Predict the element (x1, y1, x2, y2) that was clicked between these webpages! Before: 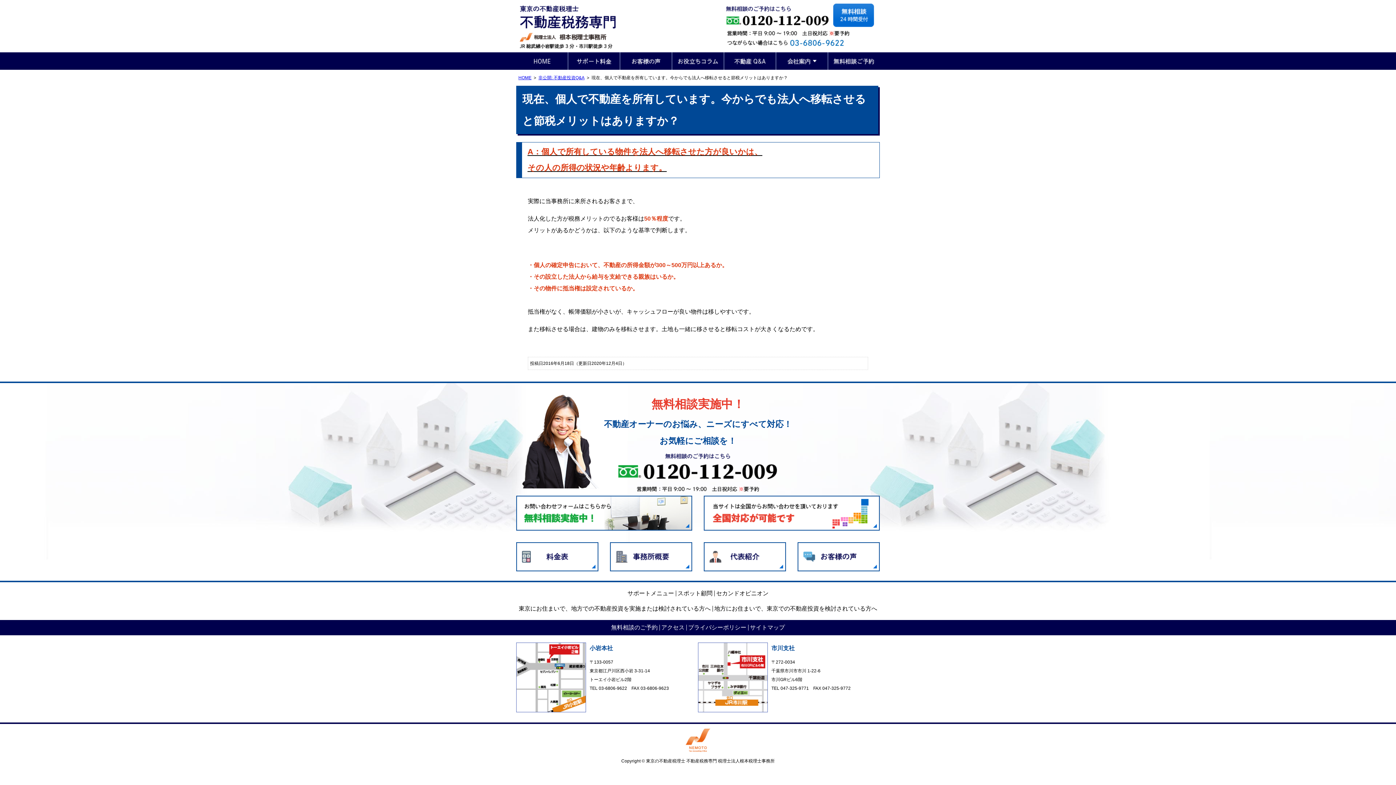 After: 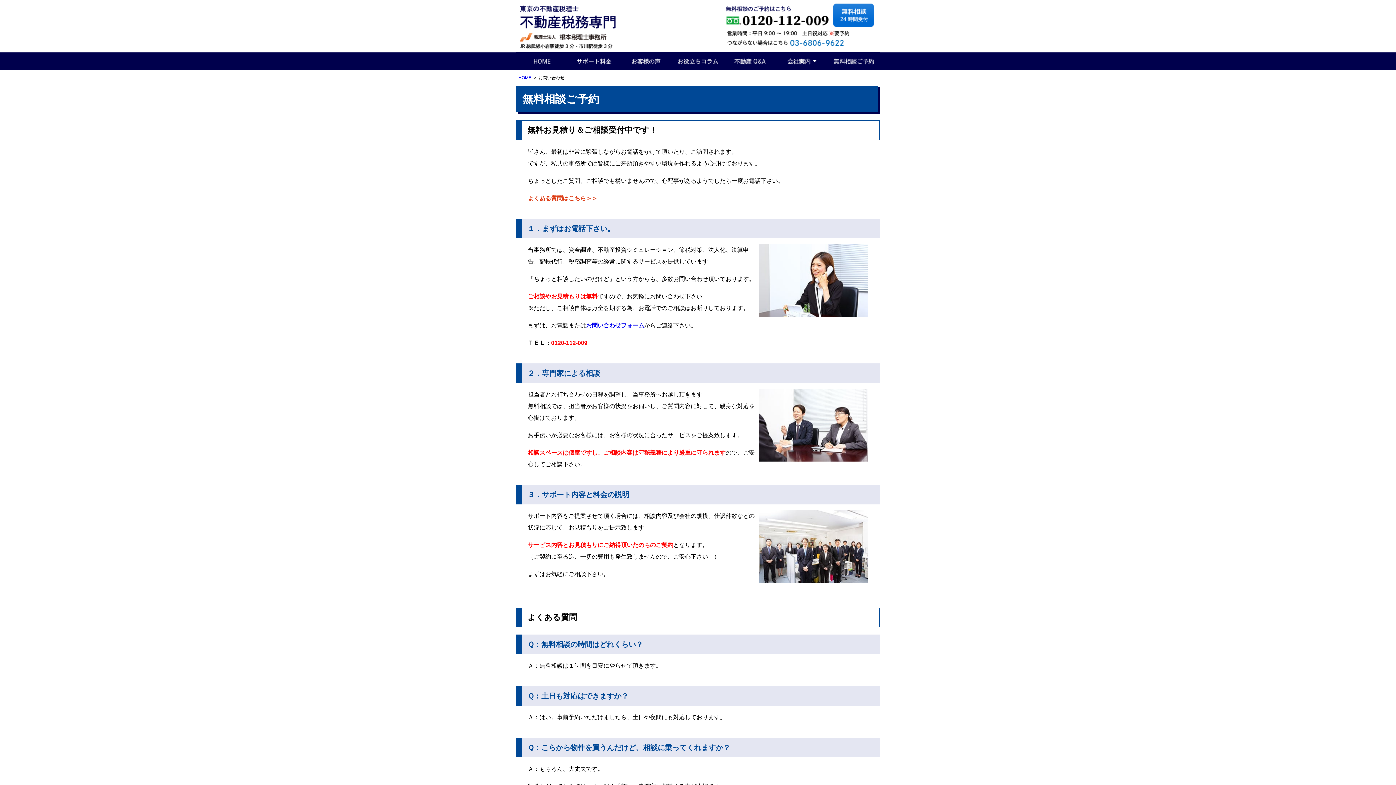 Action: bbox: (833, 3, 874, 26) label: 無料相談24時間受付